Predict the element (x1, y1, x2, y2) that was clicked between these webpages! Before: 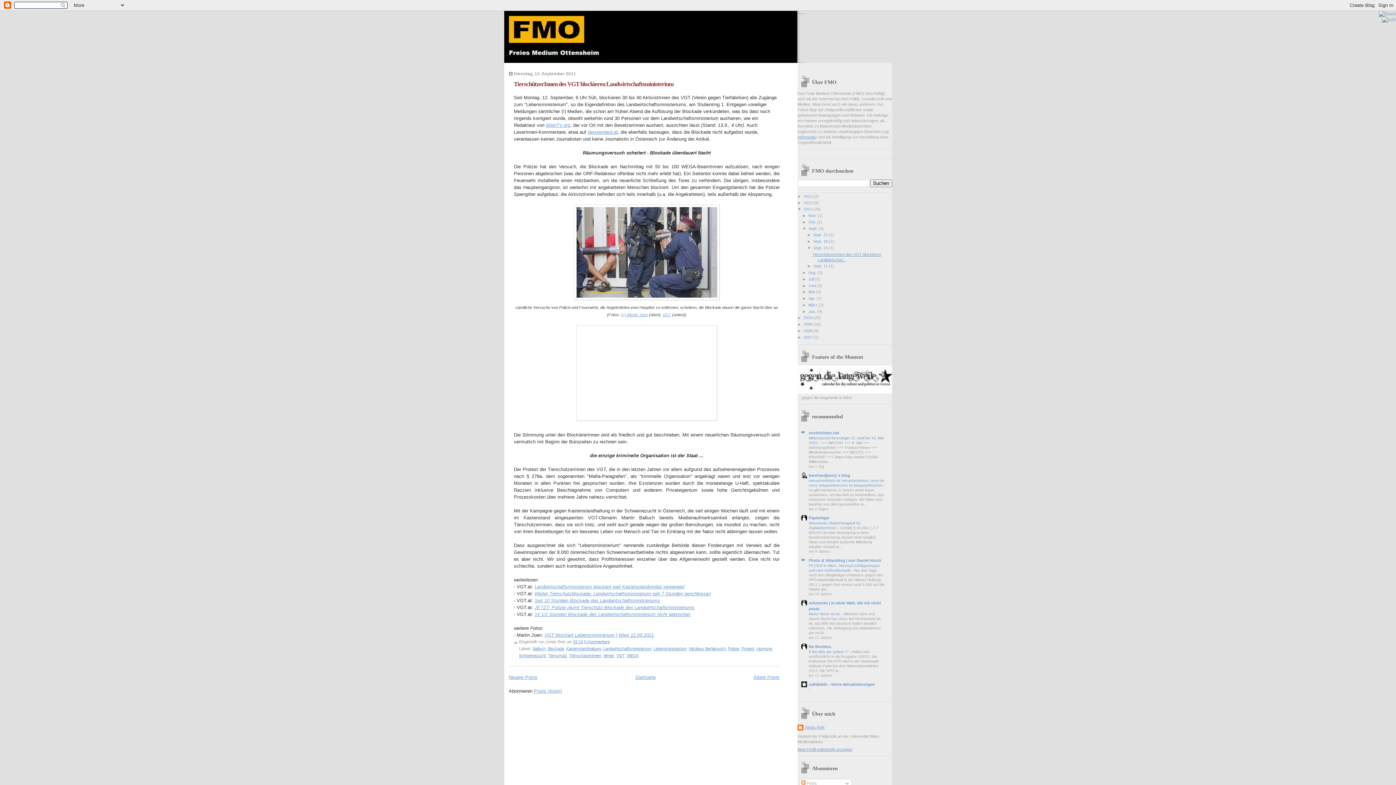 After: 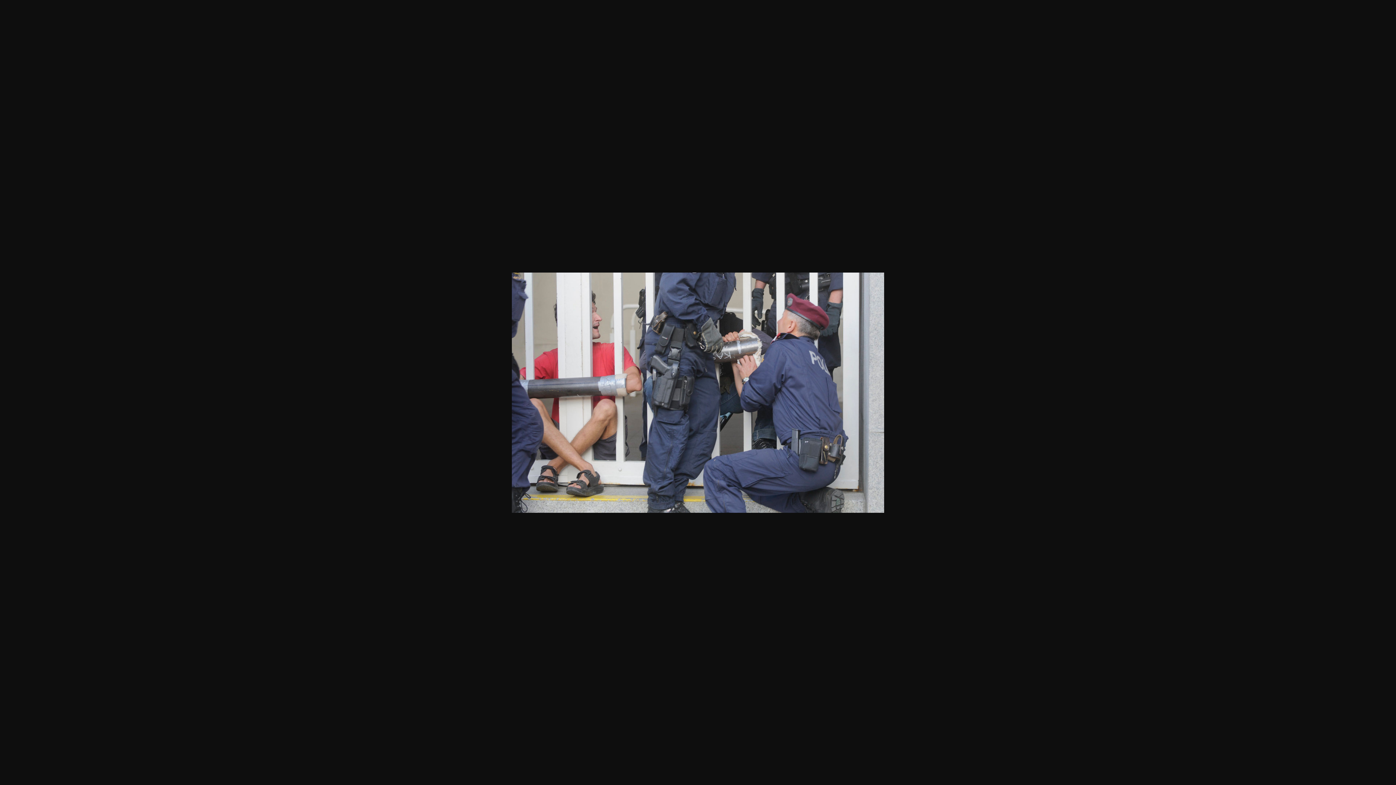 Action: bbox: (514, 204, 779, 300)